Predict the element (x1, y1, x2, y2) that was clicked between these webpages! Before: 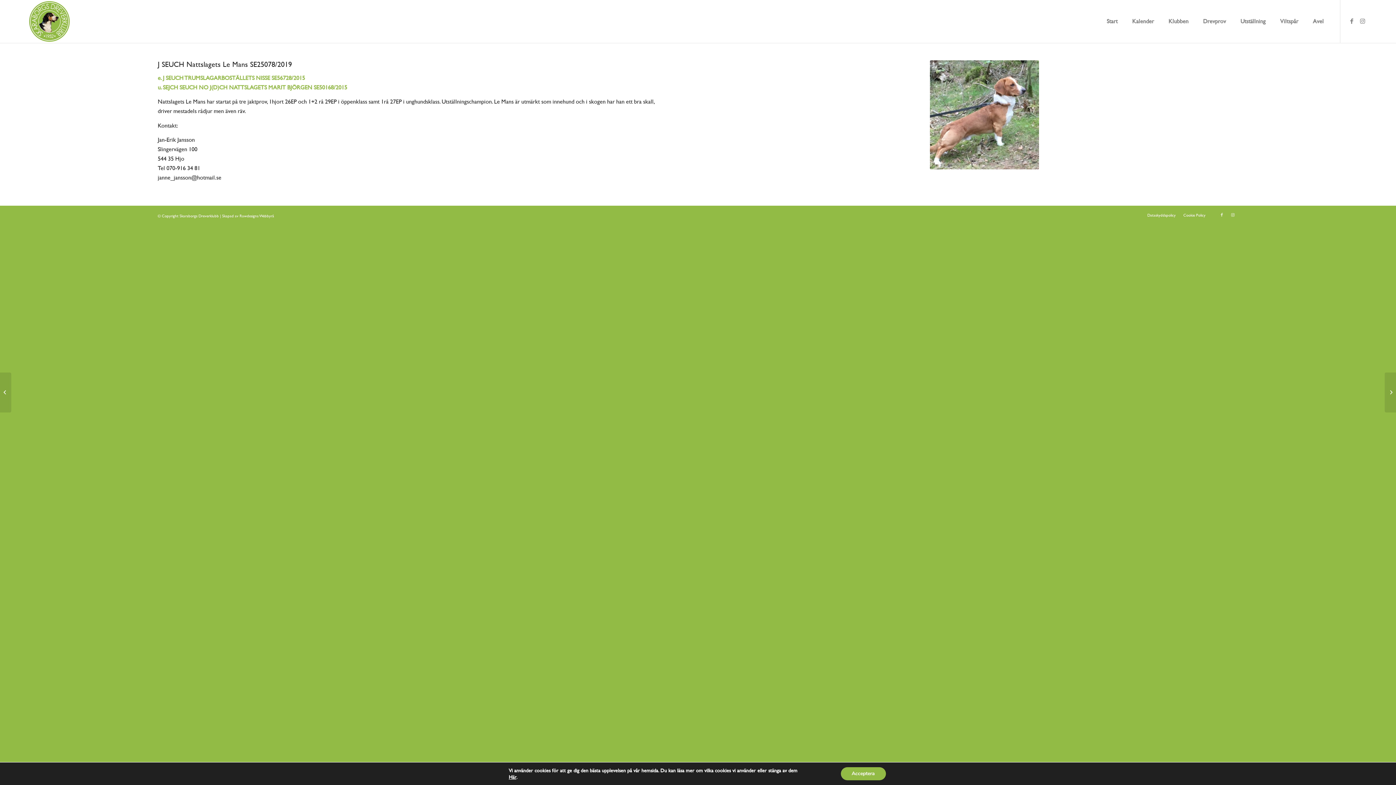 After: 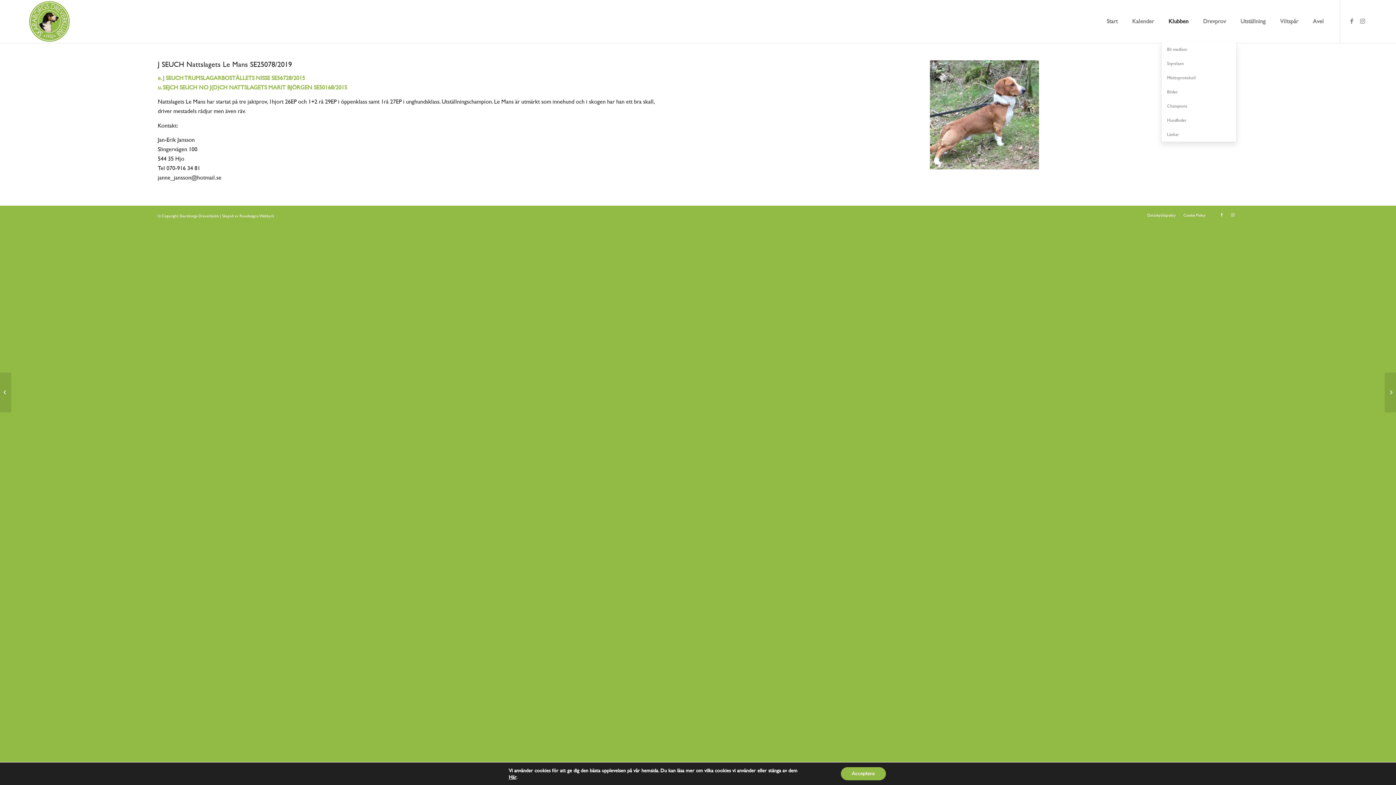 Action: label: Klubben bbox: (1161, 0, 1196, 42)